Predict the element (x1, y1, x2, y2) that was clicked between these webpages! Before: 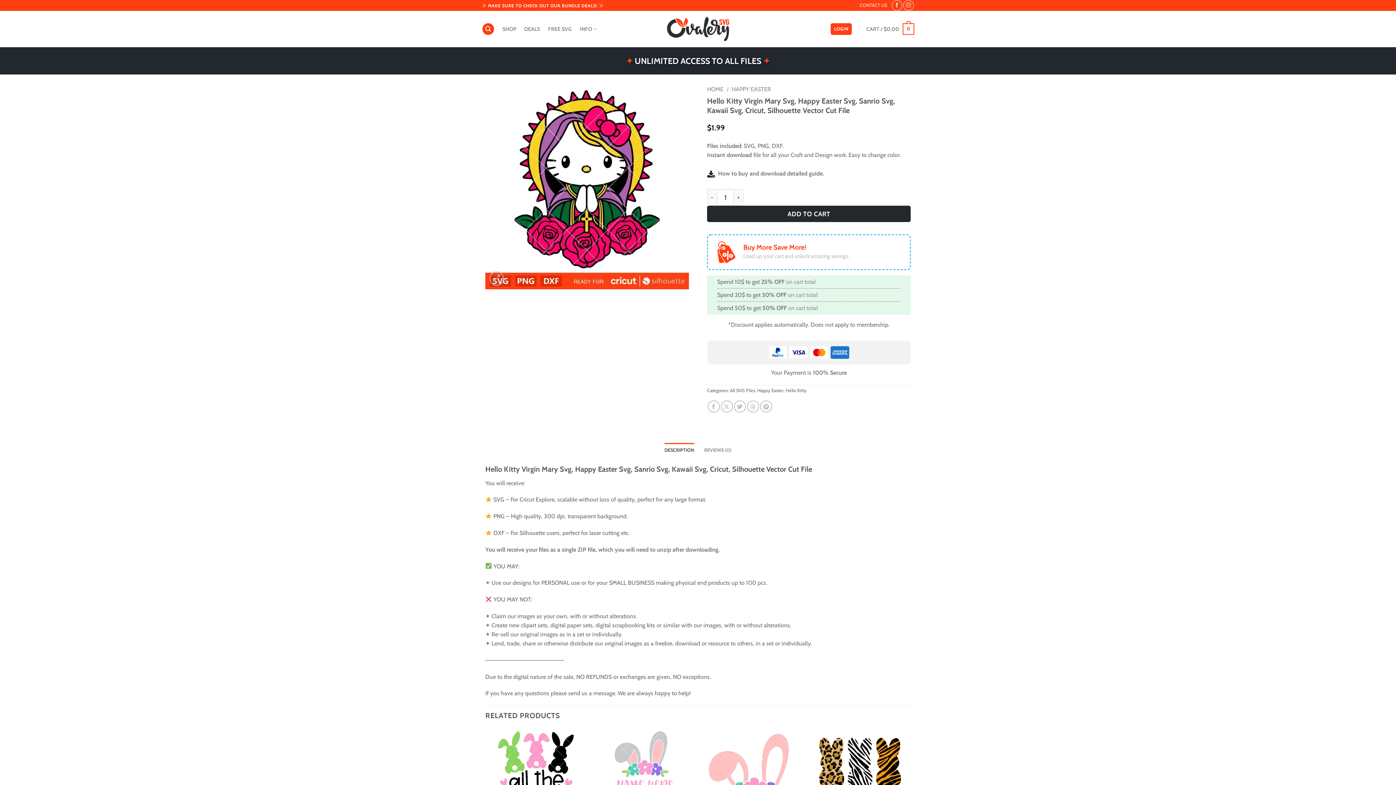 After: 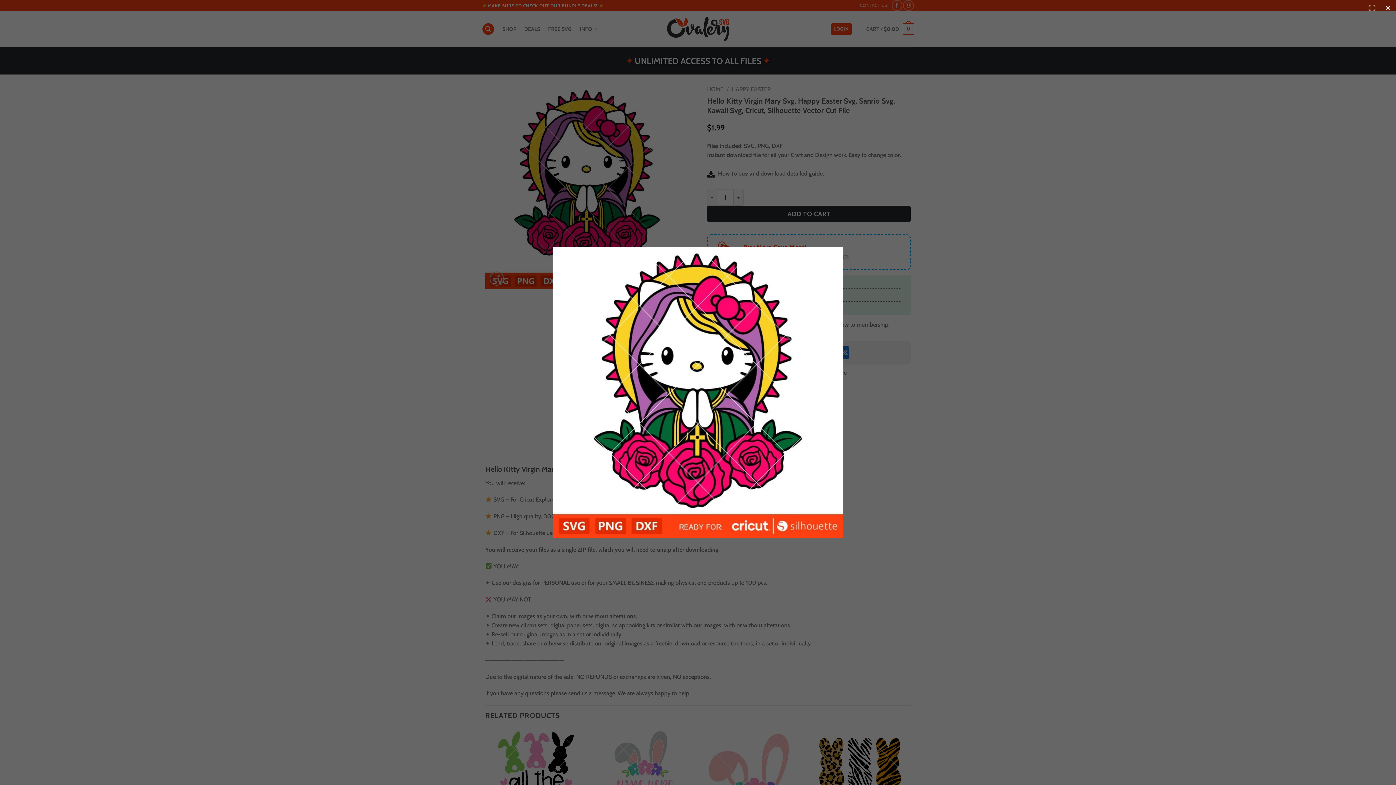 Action: bbox: (485, 183, 689, 190)